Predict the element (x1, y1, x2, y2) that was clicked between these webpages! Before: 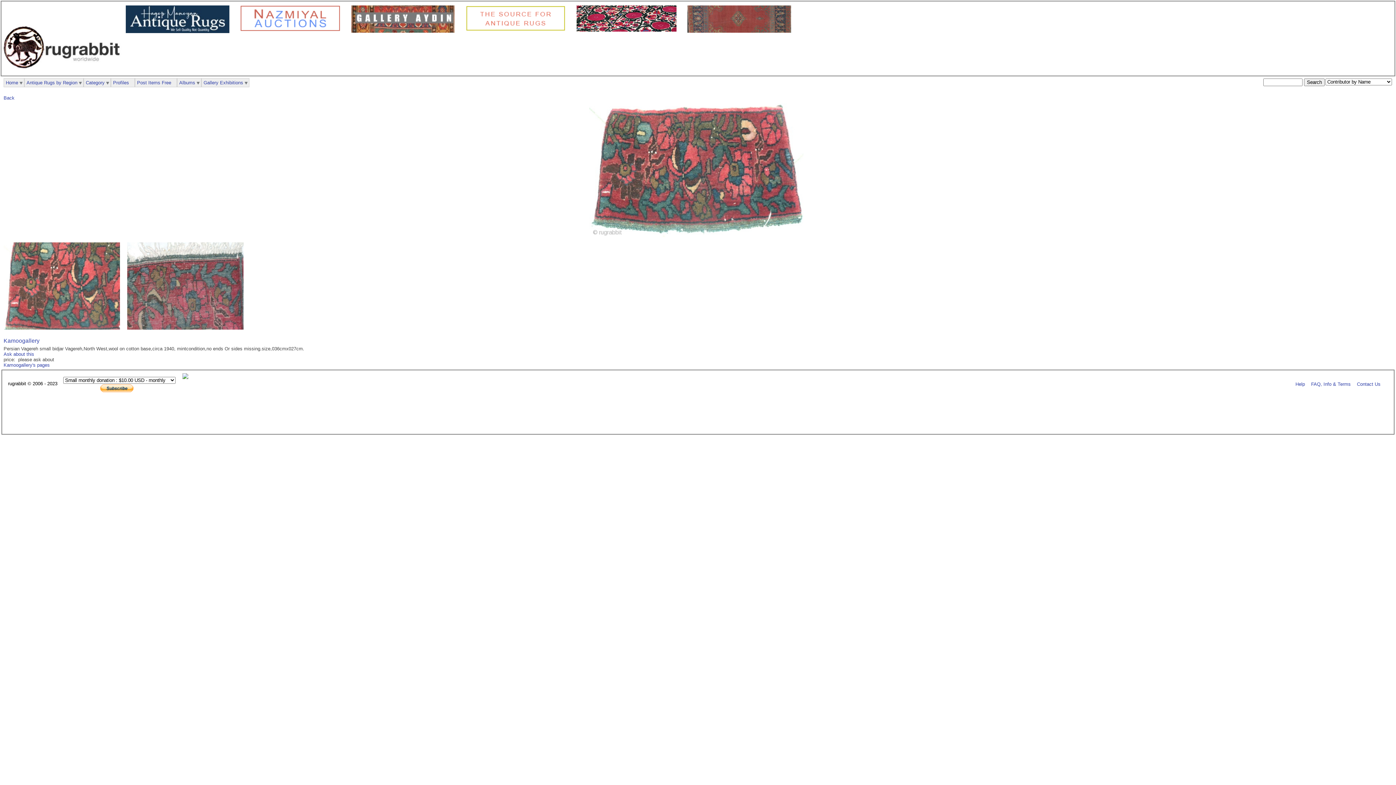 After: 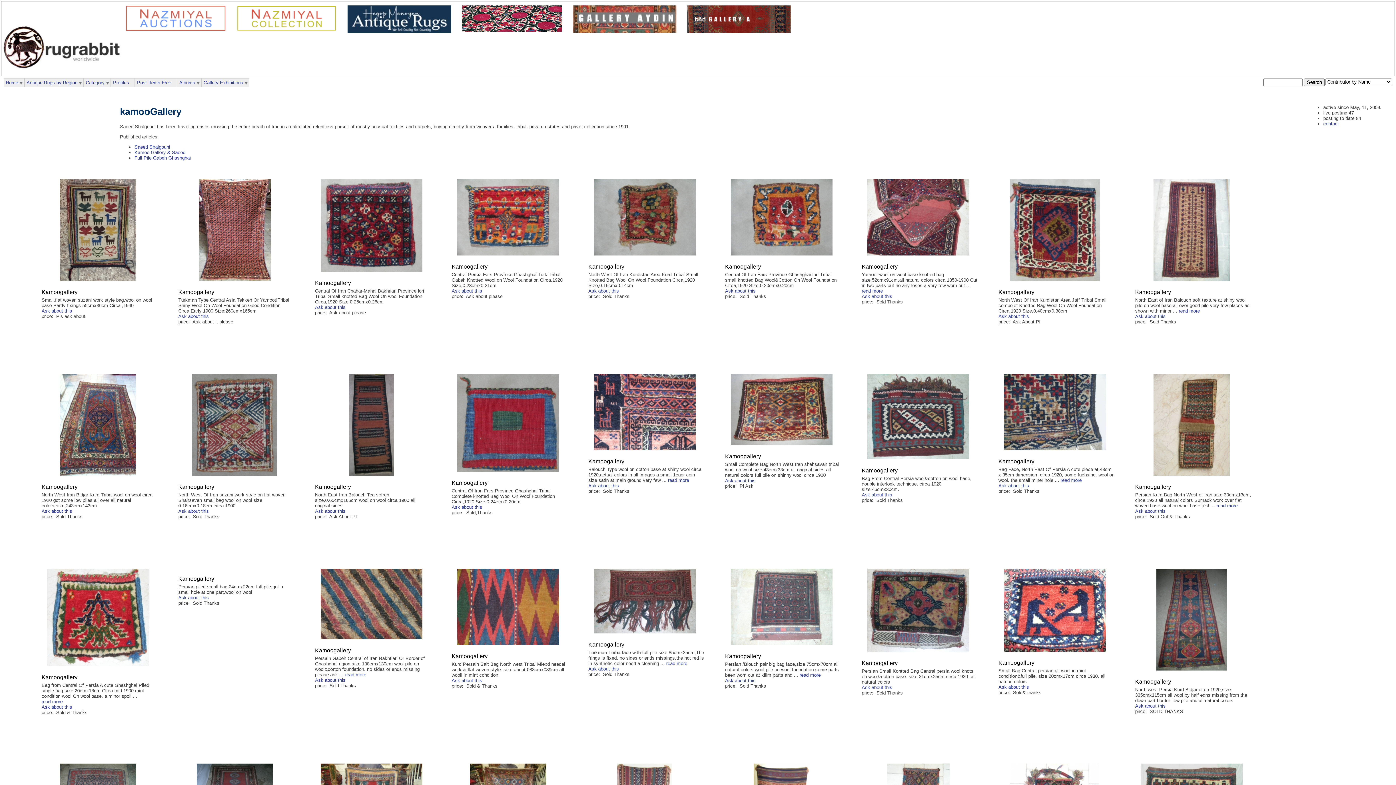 Action: label: Kamoogallery bbox: (3, 337, 39, 344)